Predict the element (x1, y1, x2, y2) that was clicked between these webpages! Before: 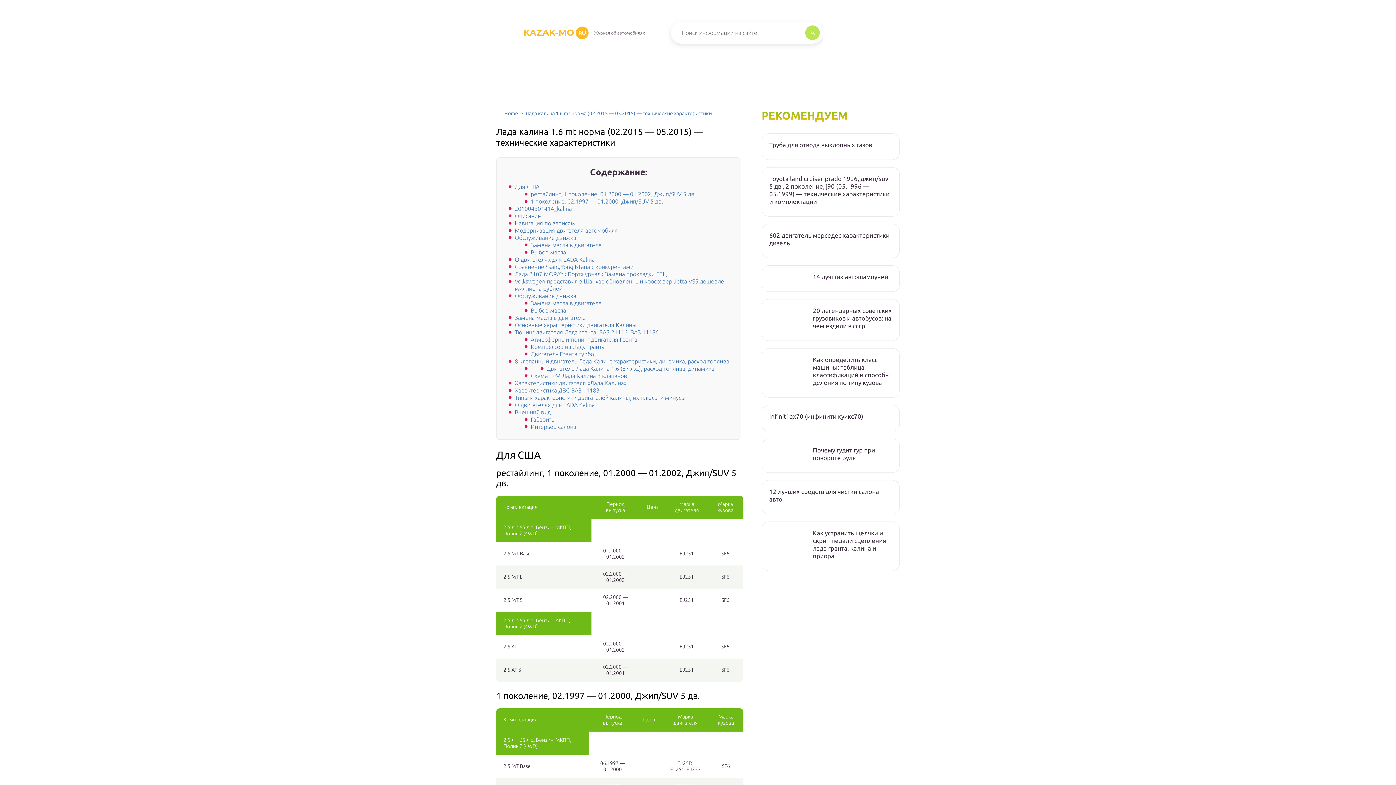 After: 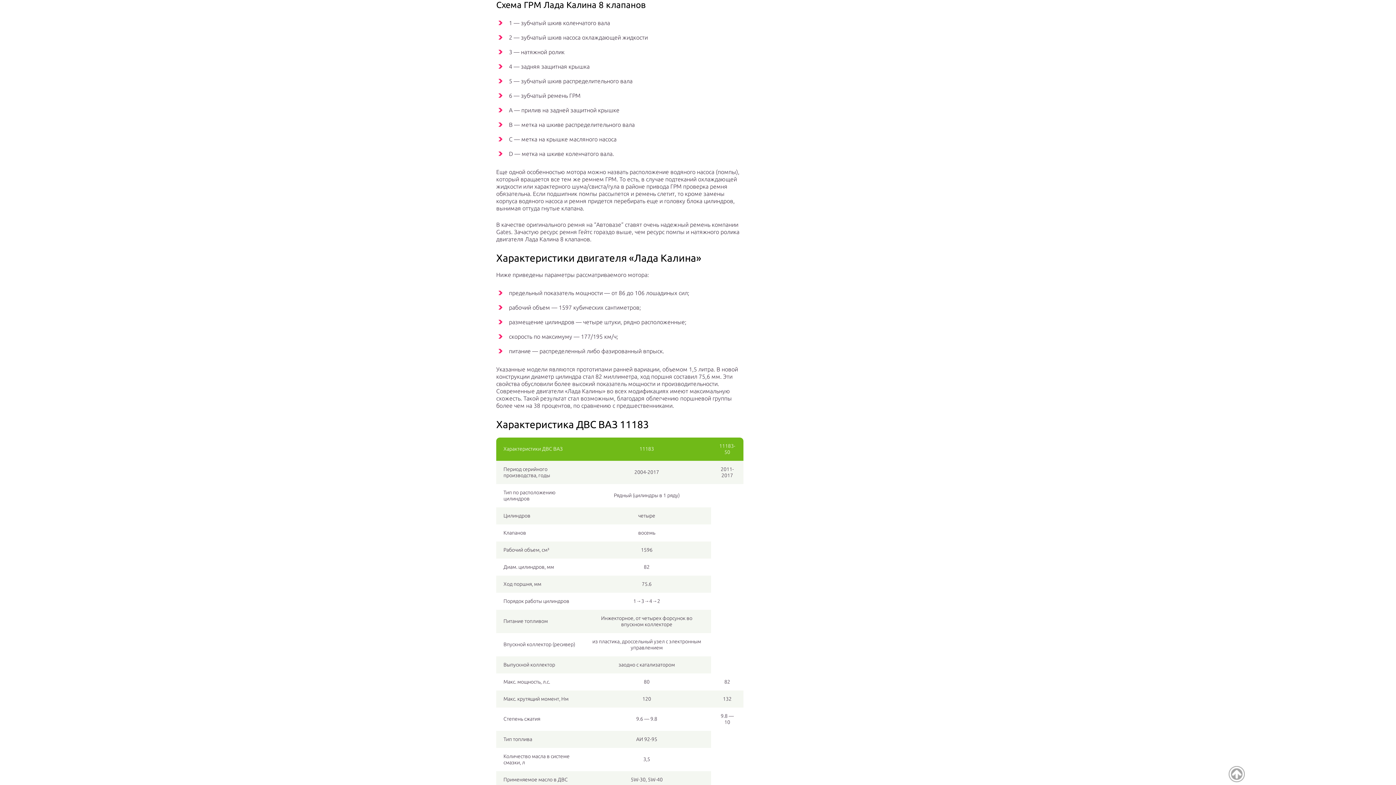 Action: label: Схема ГРМ Лада Калина 8 клапанов bbox: (530, 372, 627, 379)